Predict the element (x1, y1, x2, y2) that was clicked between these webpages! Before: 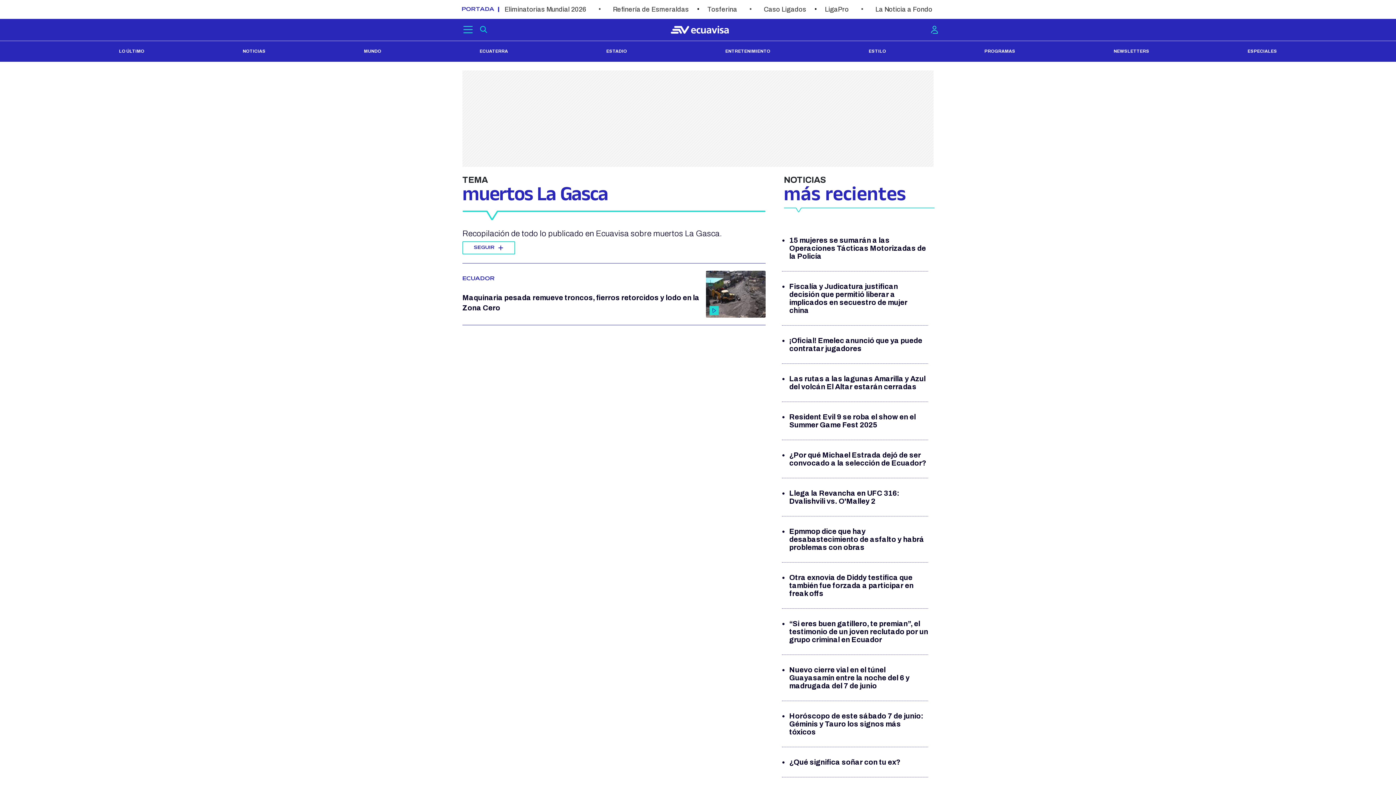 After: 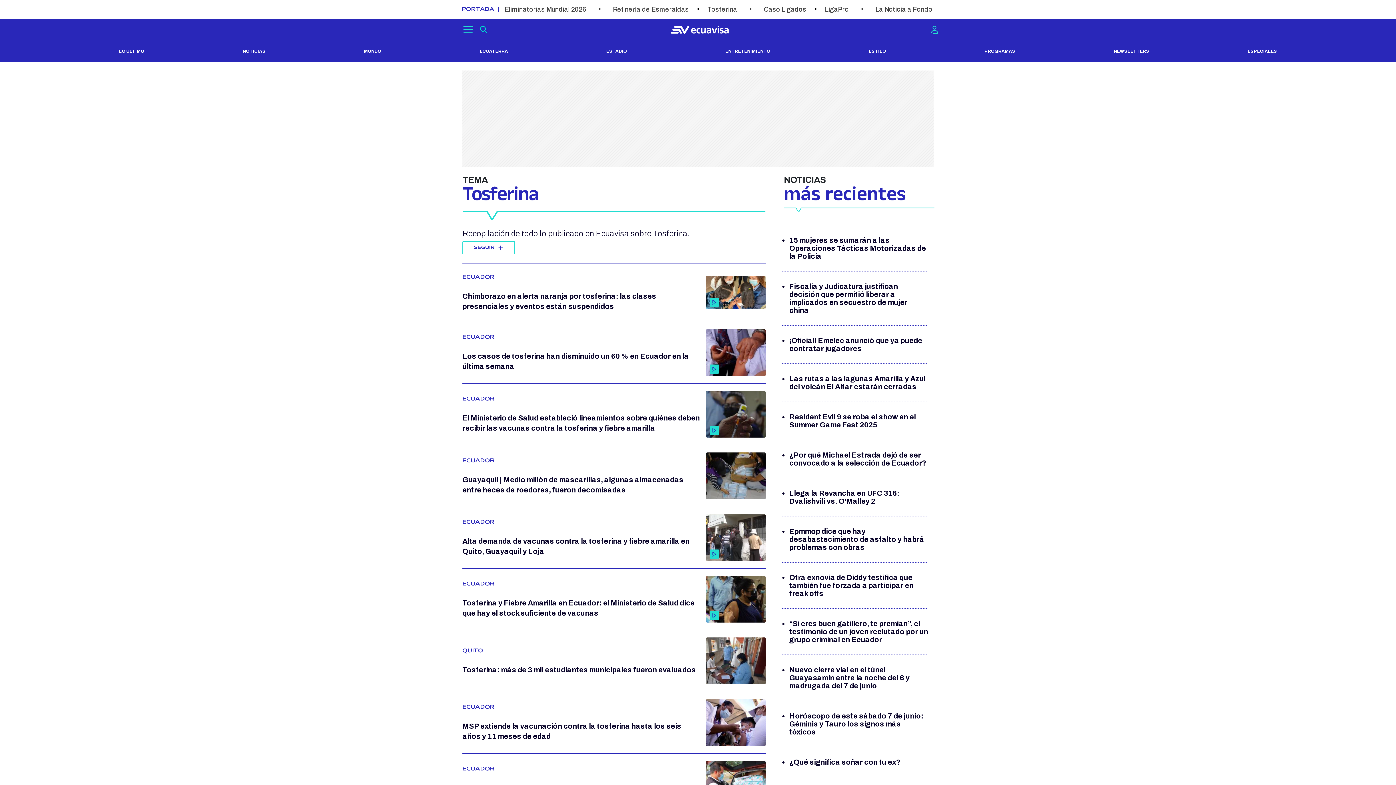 Action: label: Tosferina bbox: (707, 5, 737, 13)